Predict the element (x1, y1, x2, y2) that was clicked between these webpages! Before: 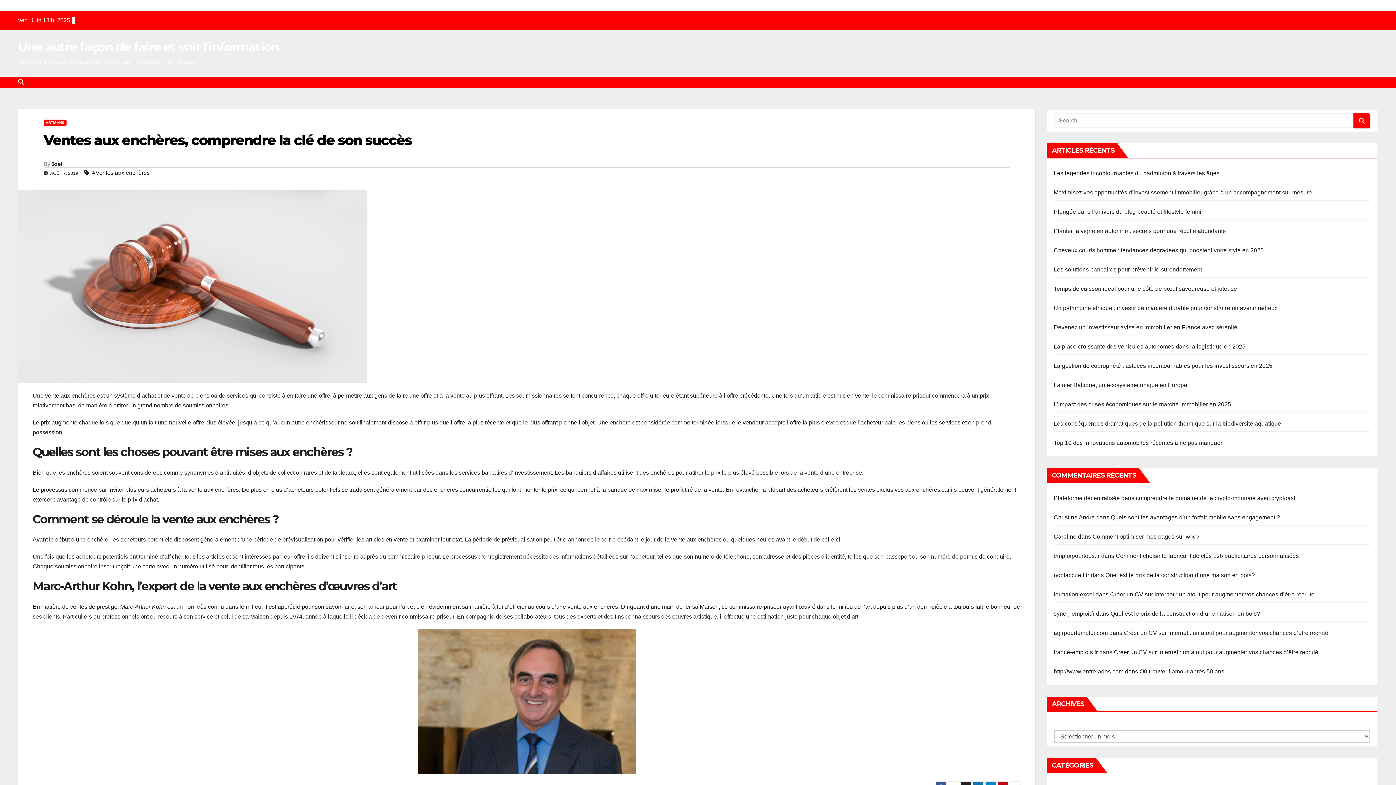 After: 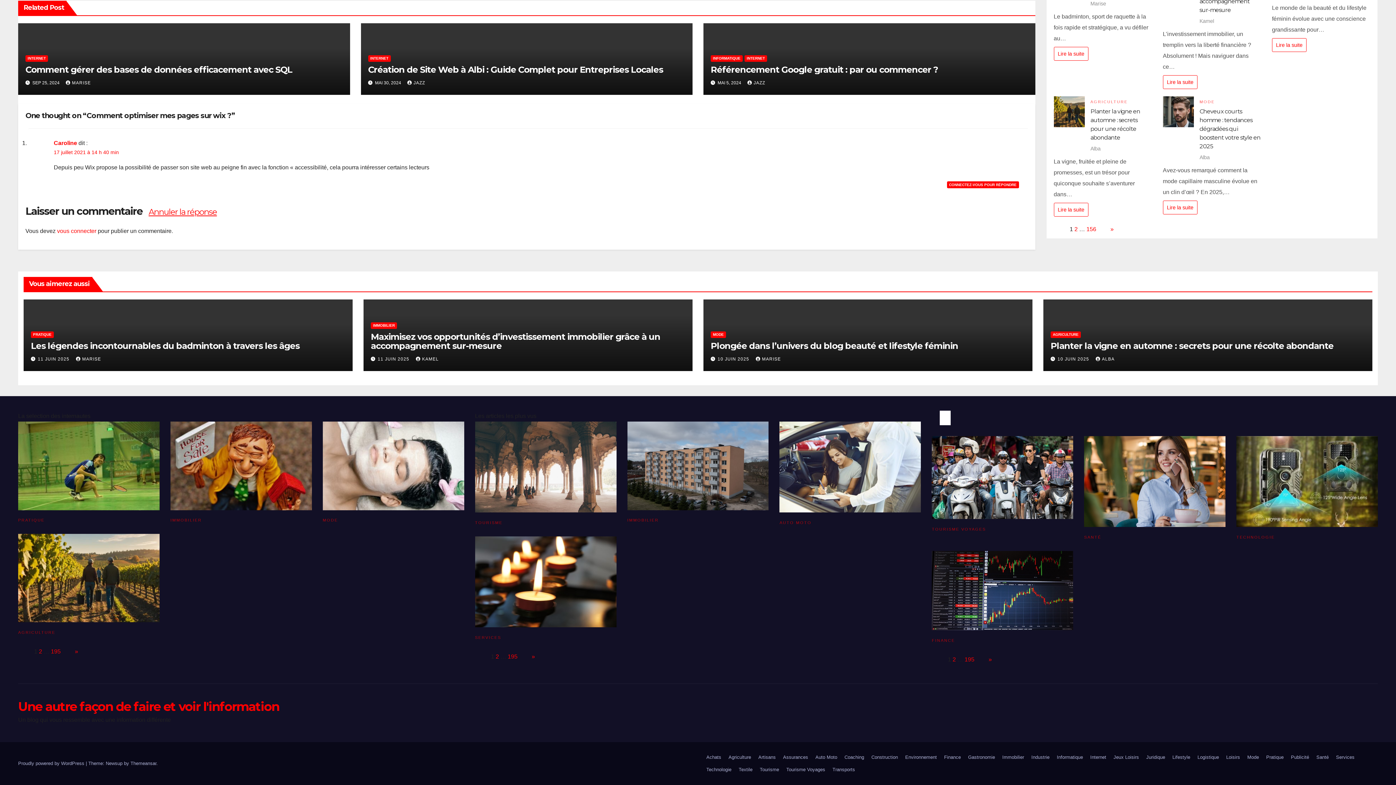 Action: label: Comment optimiser mes pages sur wix ? bbox: (1092, 533, 1199, 540)